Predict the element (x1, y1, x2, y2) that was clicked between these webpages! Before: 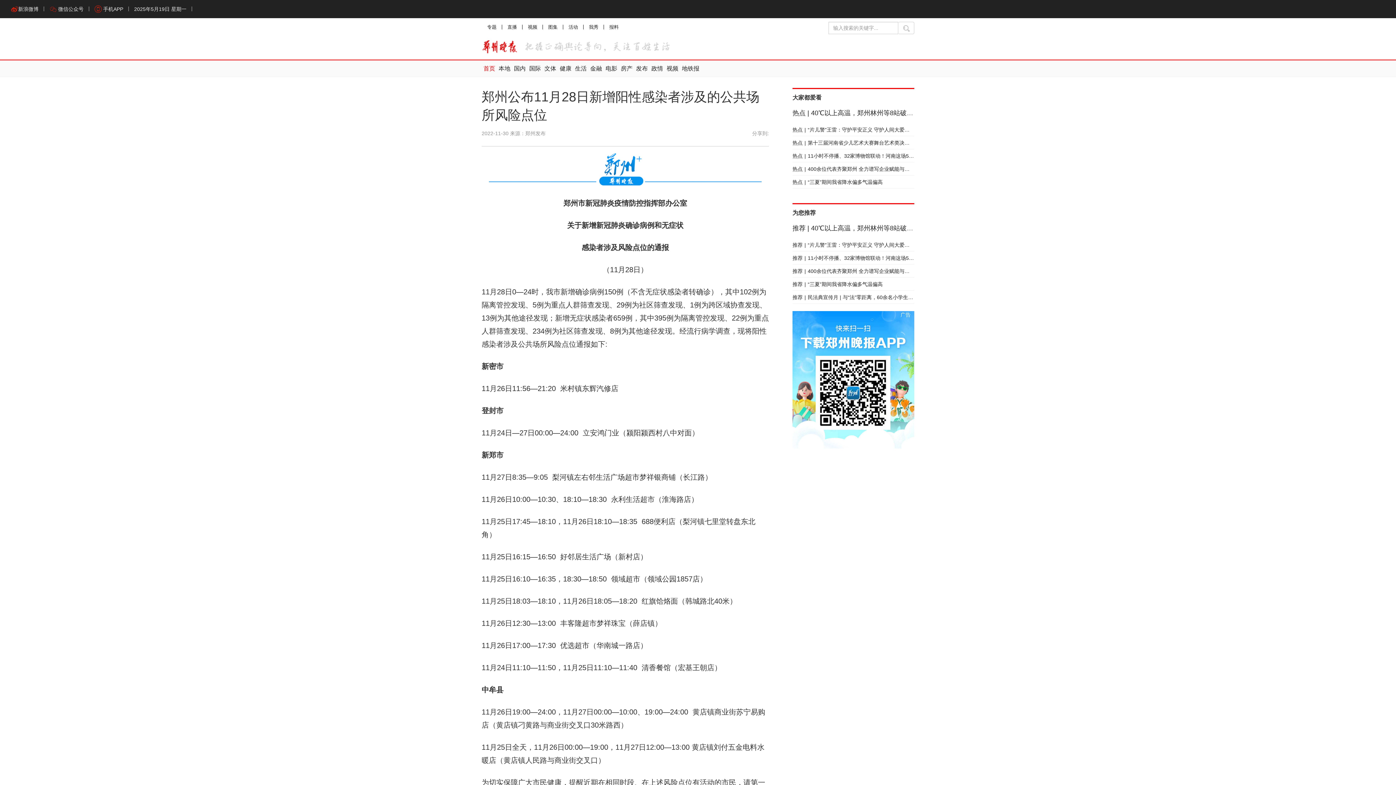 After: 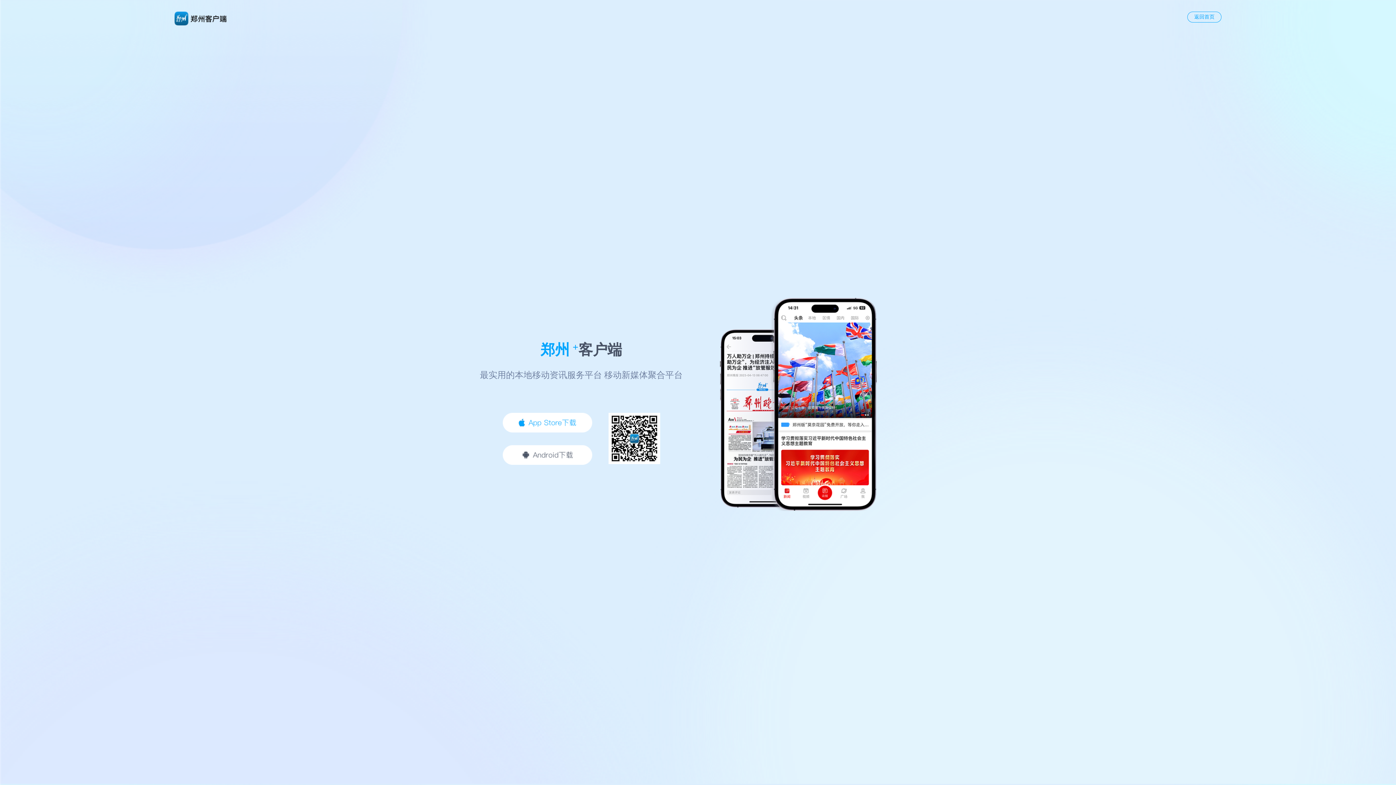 Action: label: 广告 bbox: (792, 311, 914, 448)